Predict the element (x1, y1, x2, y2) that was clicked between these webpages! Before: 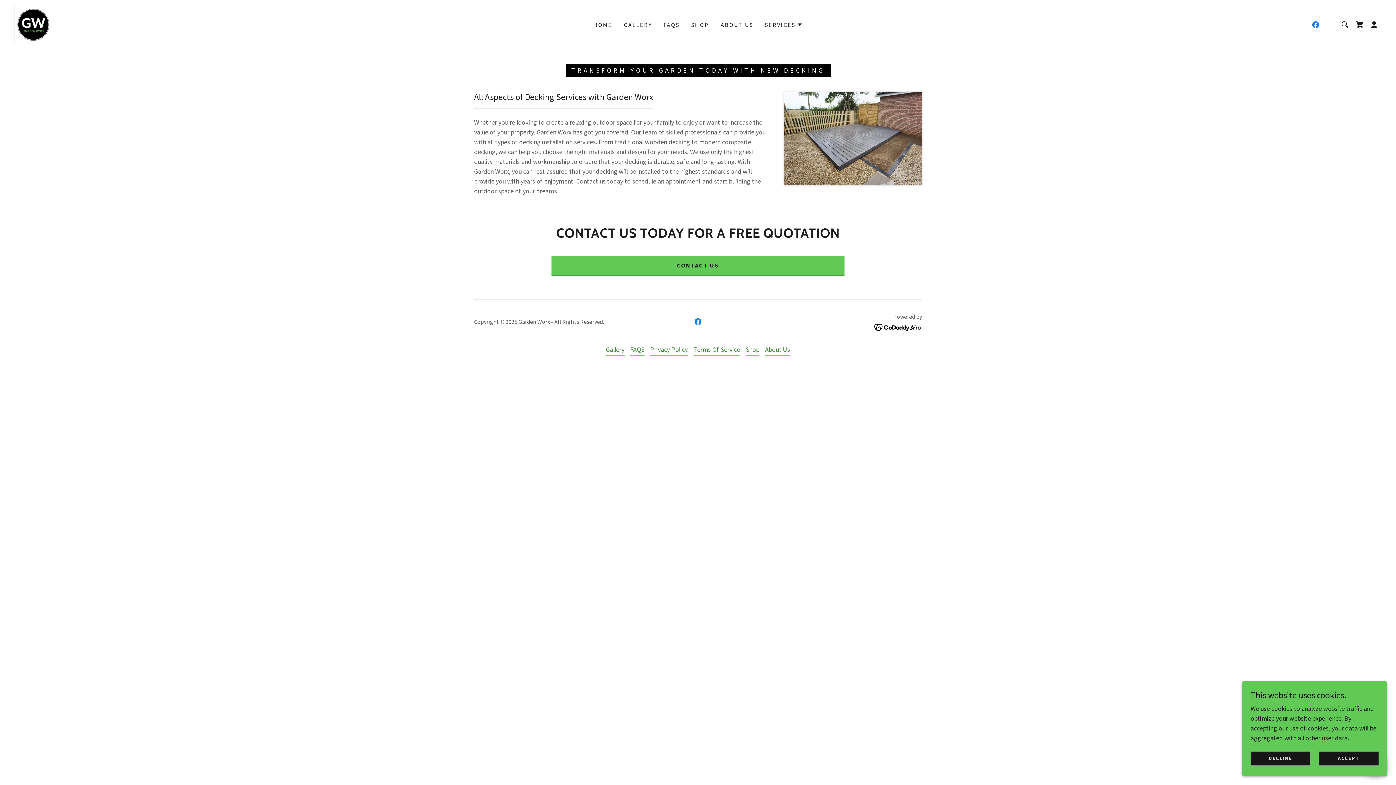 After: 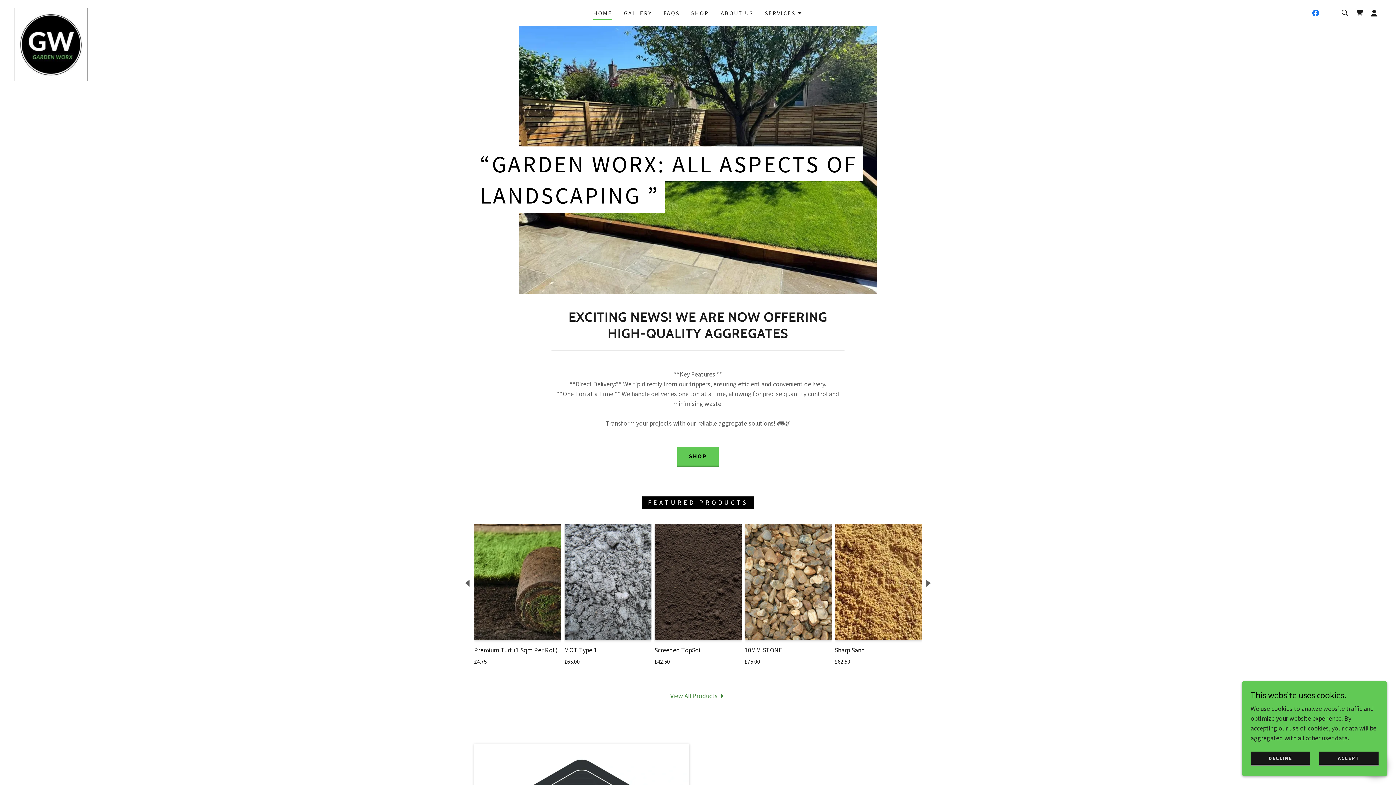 Action: bbox: (14, 19, 52, 28)